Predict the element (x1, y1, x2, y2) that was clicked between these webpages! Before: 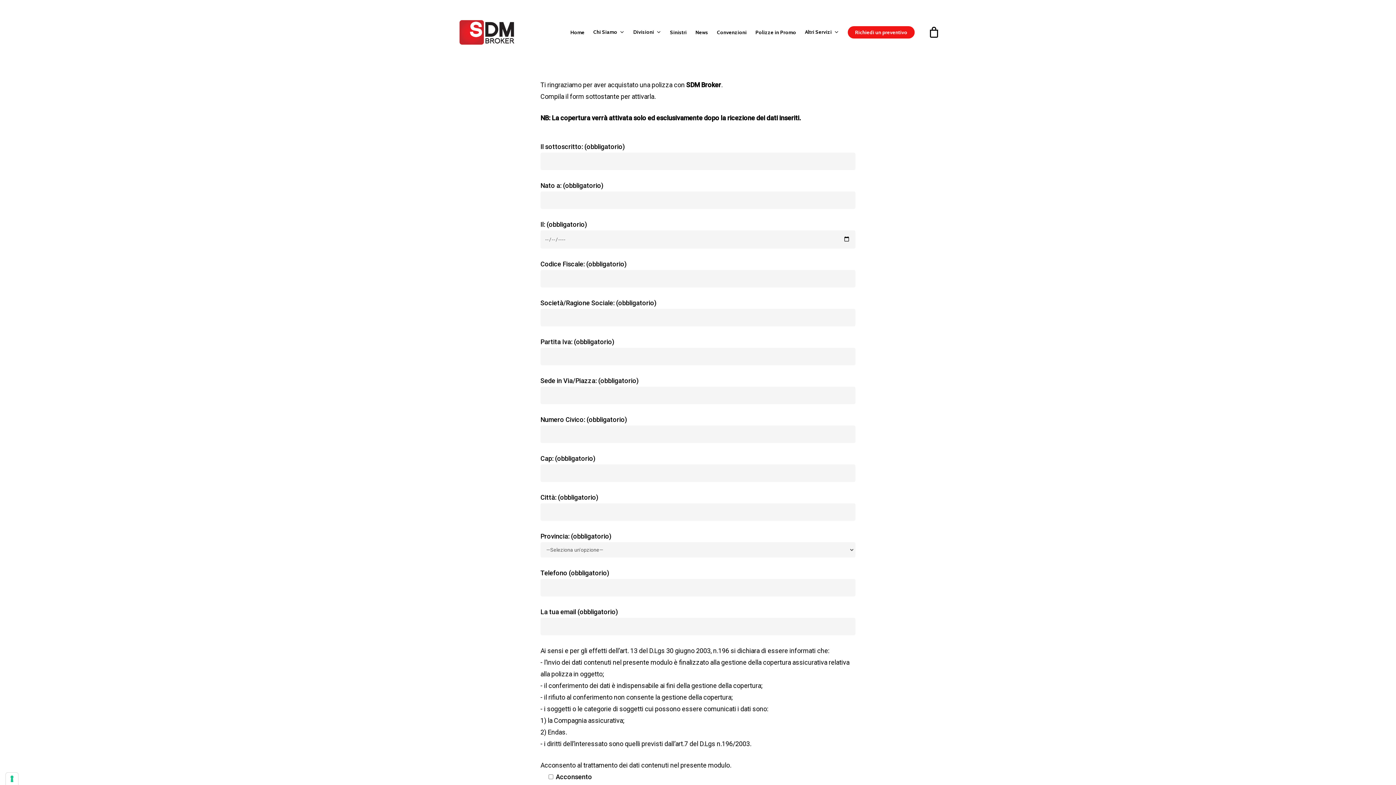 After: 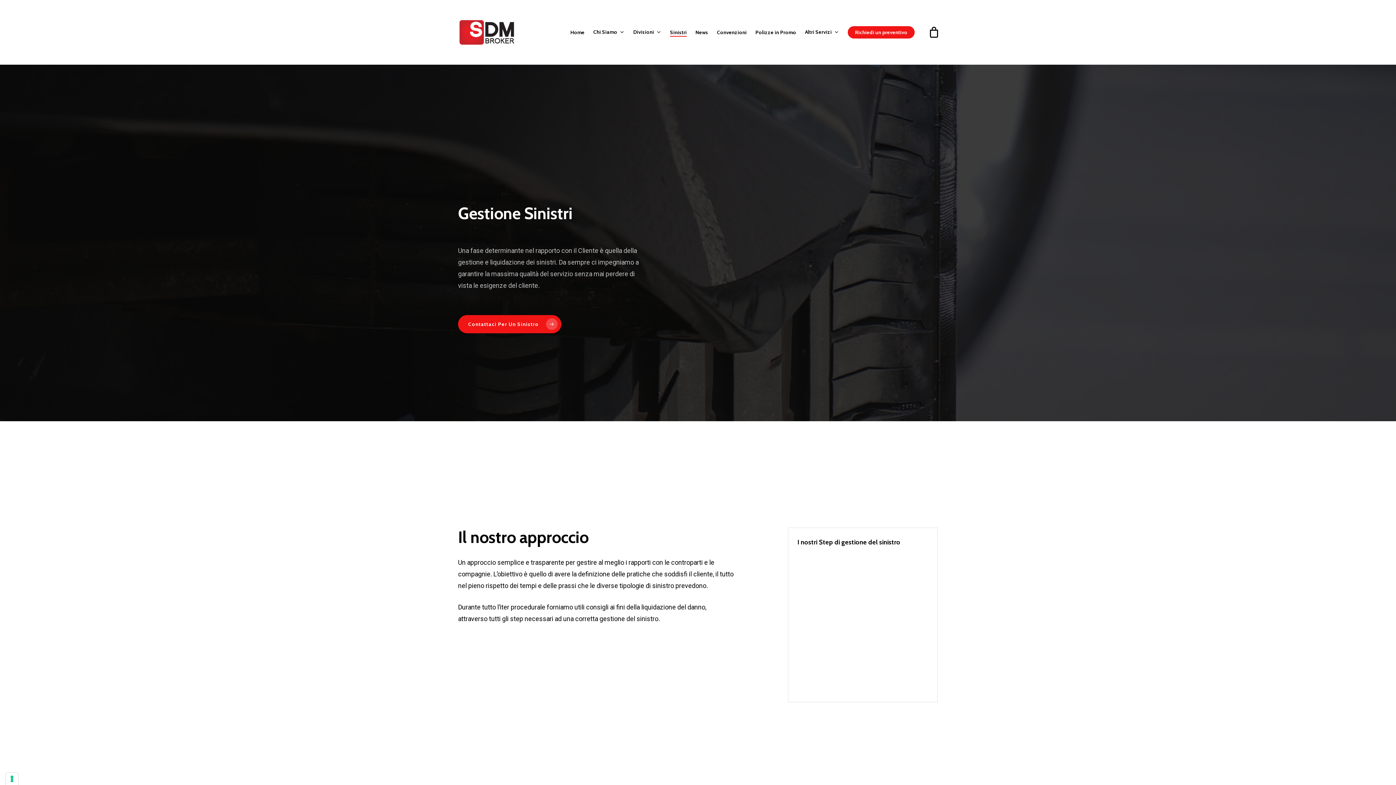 Action: bbox: (670, 29, 686, 35) label: Sinistri